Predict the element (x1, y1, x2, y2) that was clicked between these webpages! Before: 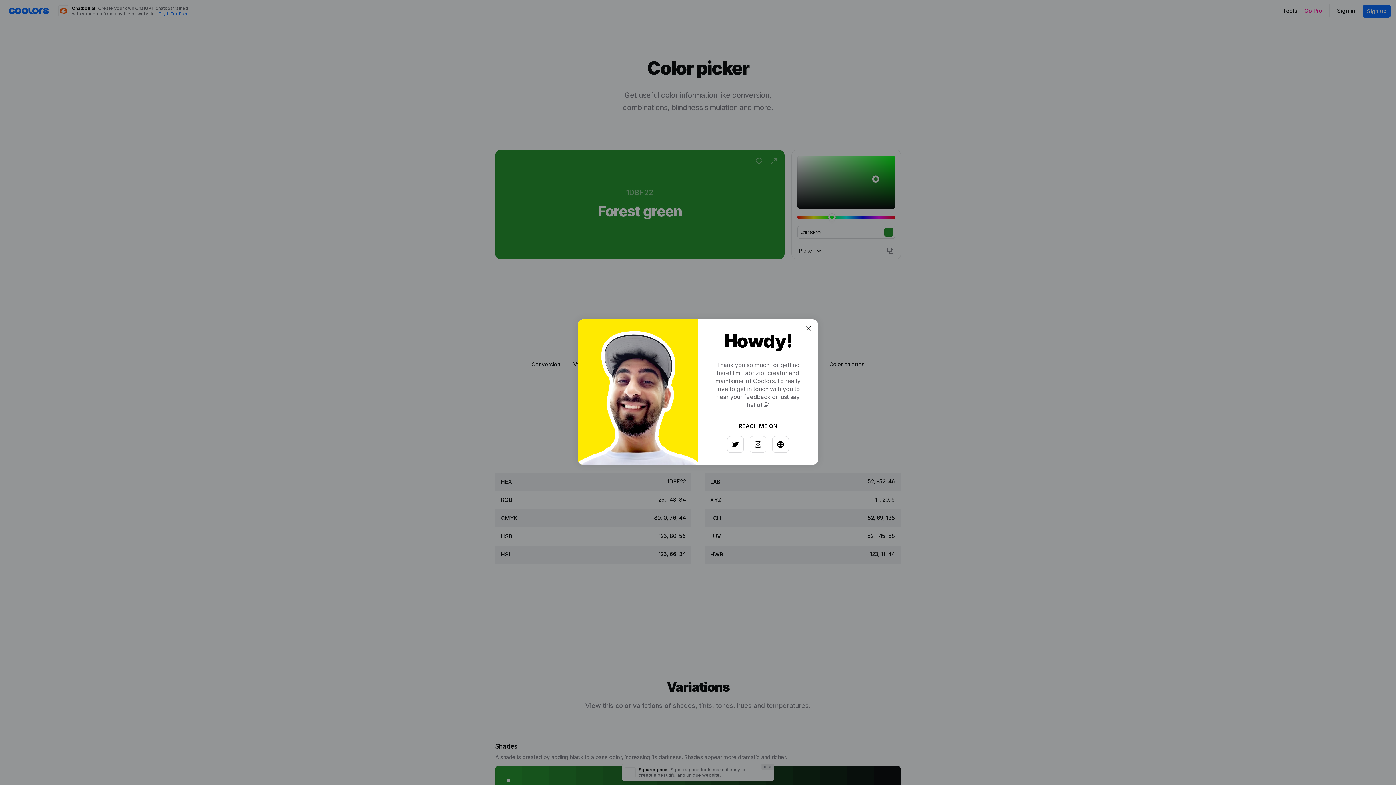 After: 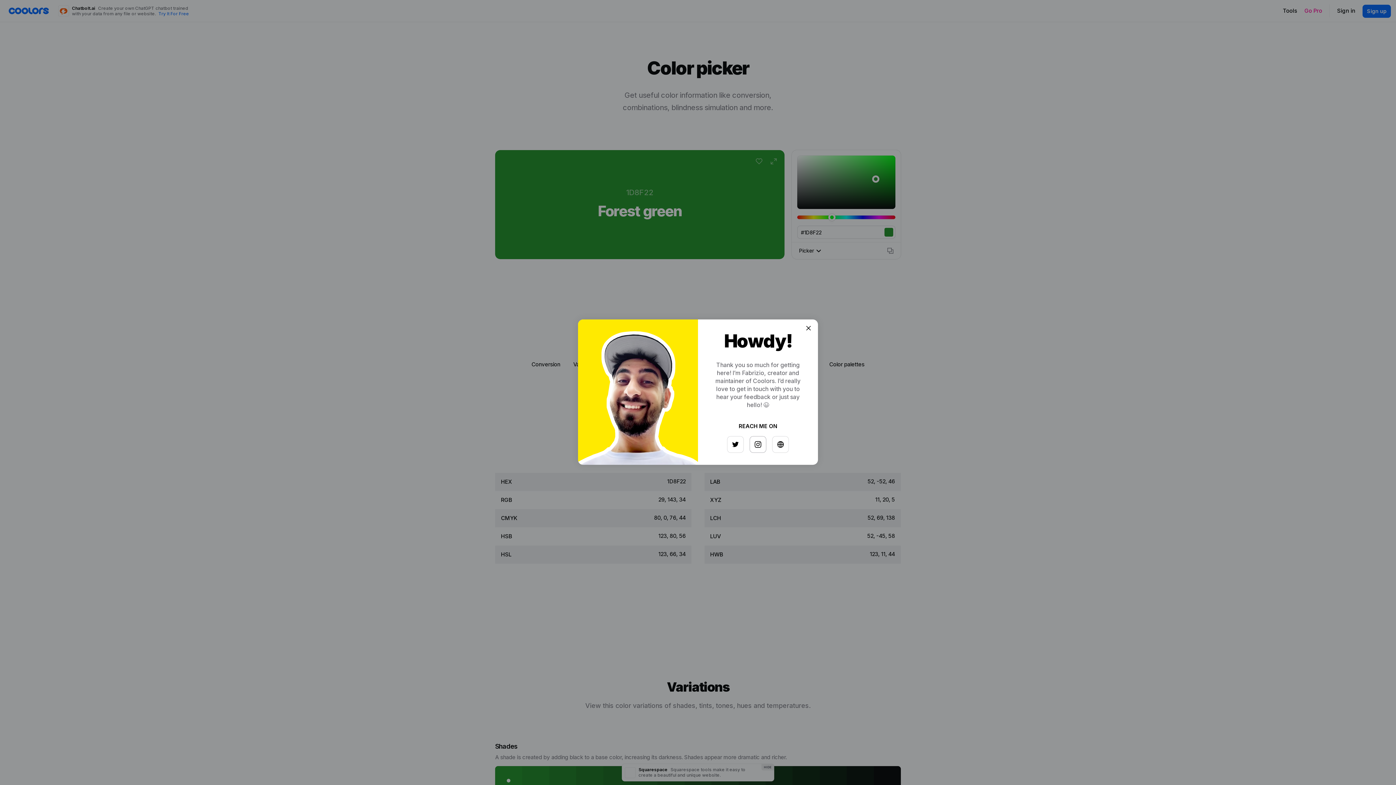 Action: bbox: (747, 433, 763, 449)